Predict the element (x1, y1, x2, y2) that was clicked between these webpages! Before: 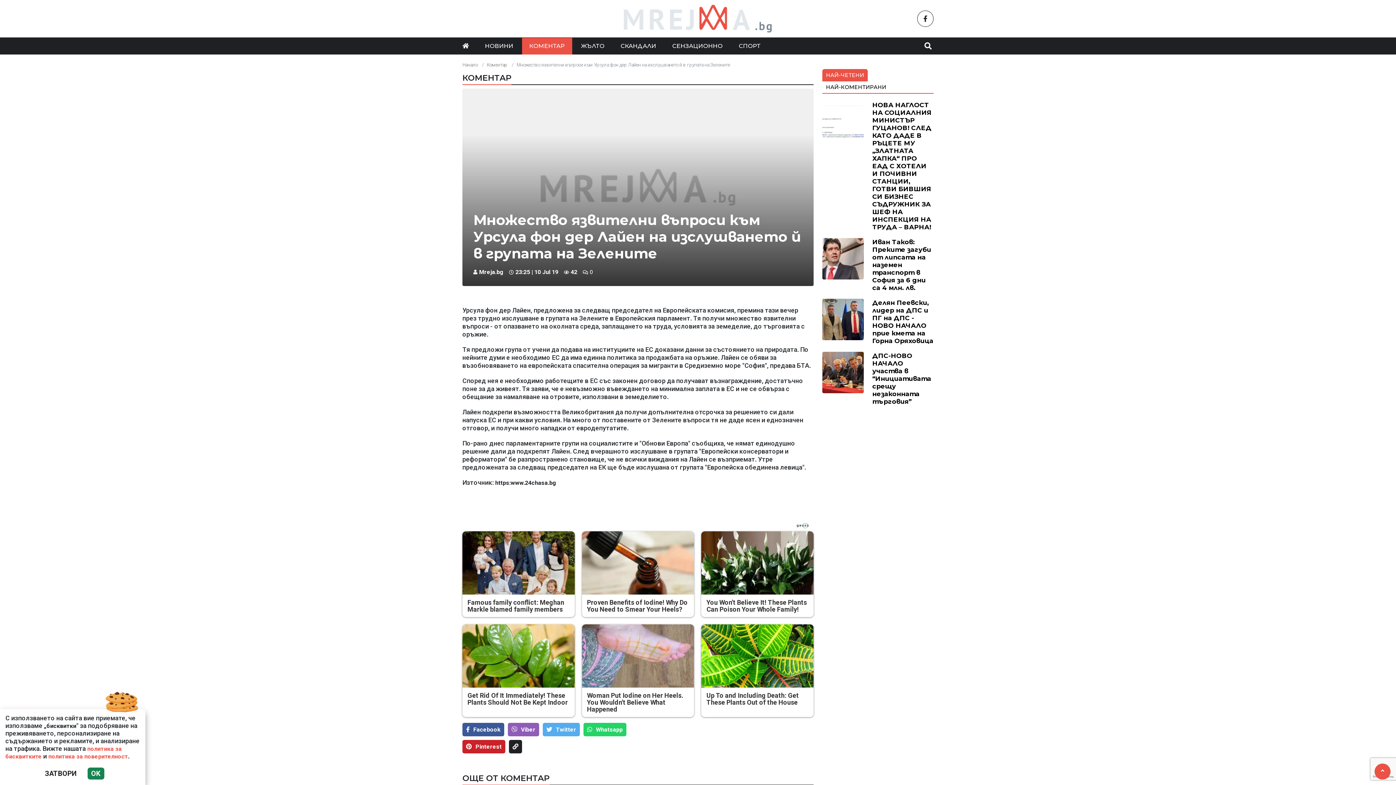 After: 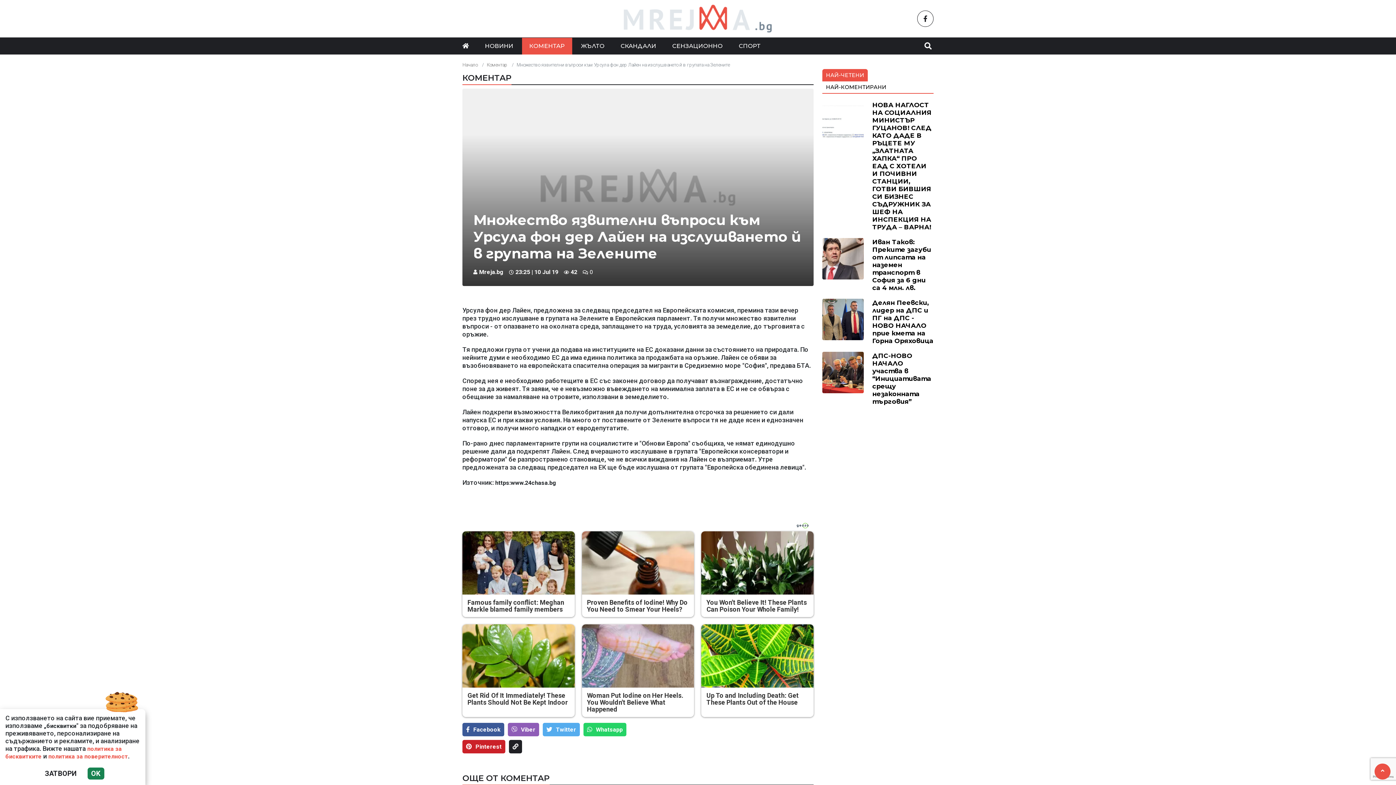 Action: bbox: (509, 740, 522, 753)